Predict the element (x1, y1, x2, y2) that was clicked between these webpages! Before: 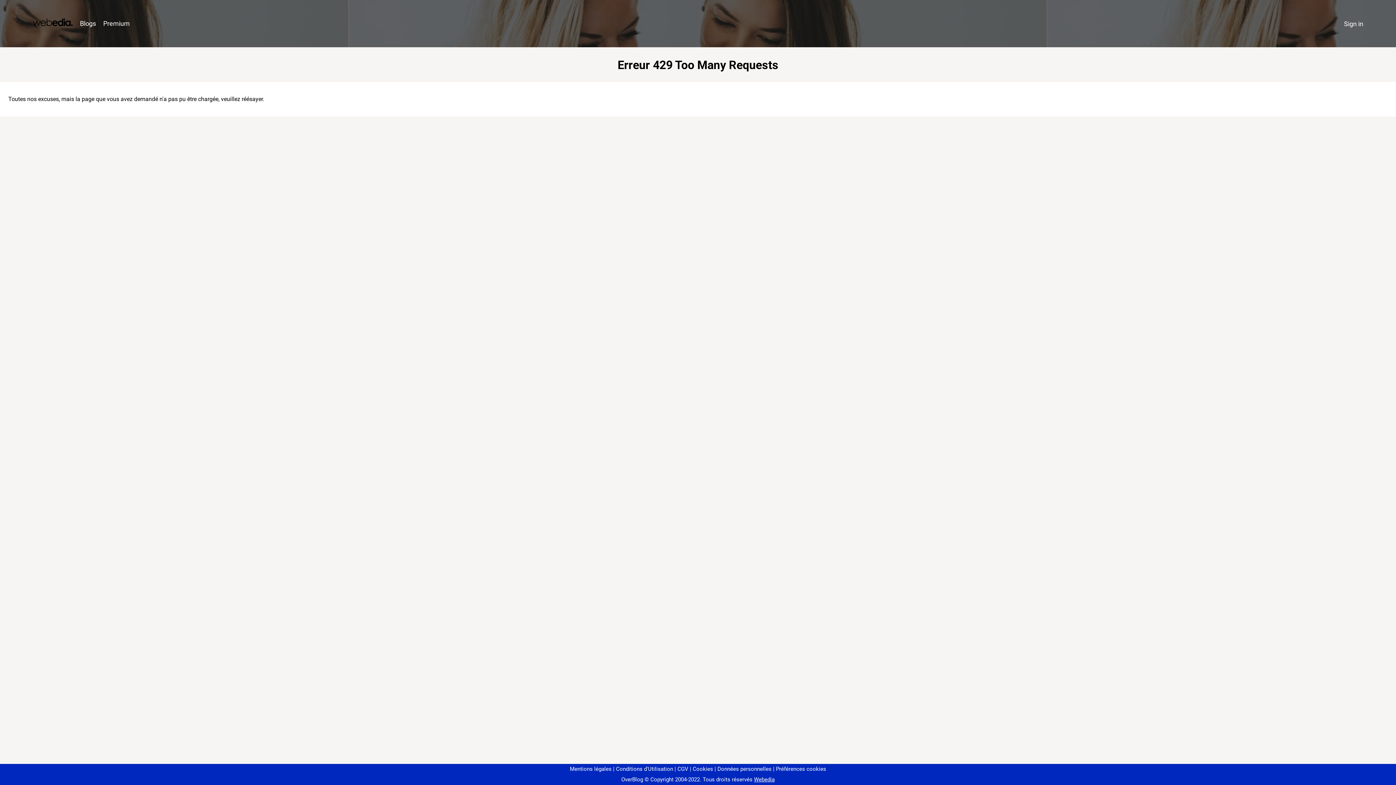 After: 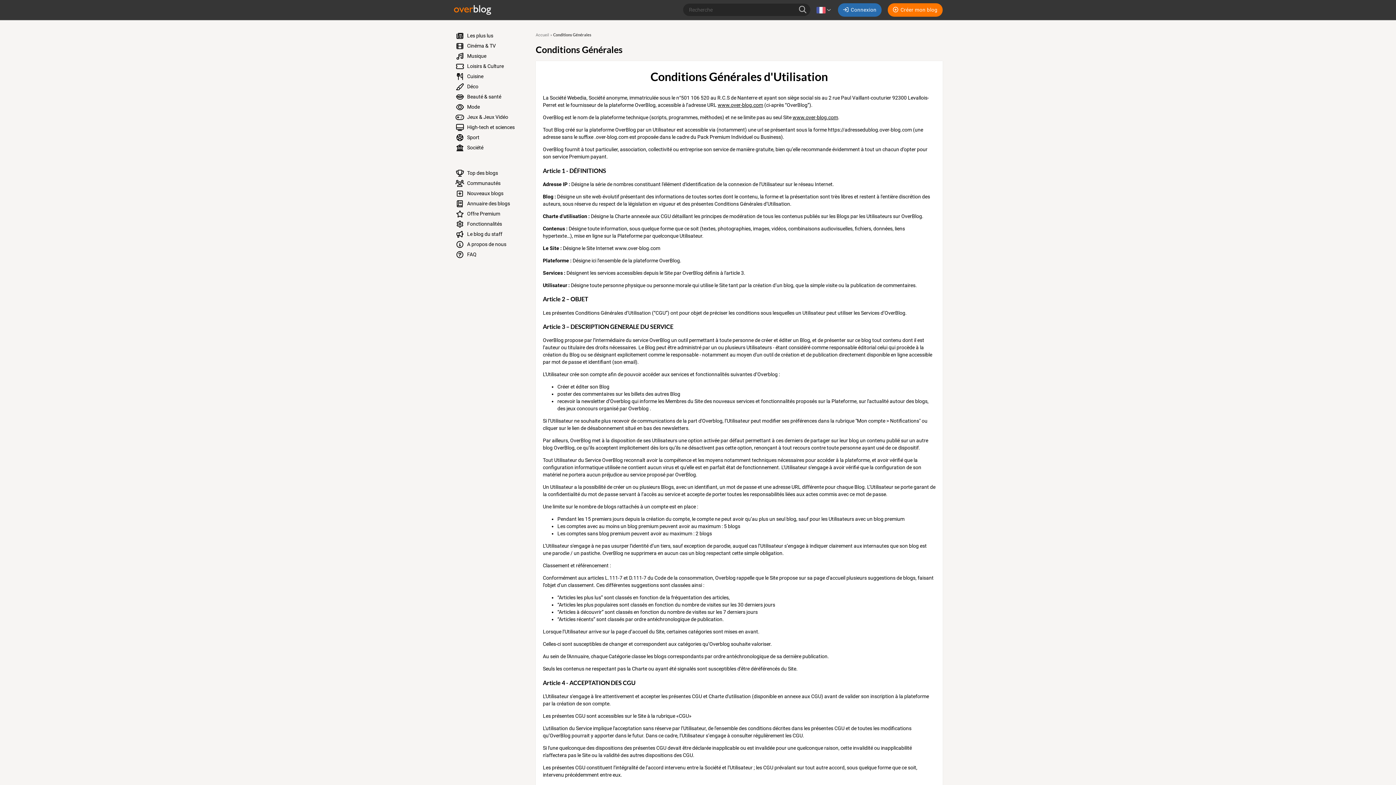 Action: label: Conditions d'Utilisation bbox: (613, 766, 673, 772)